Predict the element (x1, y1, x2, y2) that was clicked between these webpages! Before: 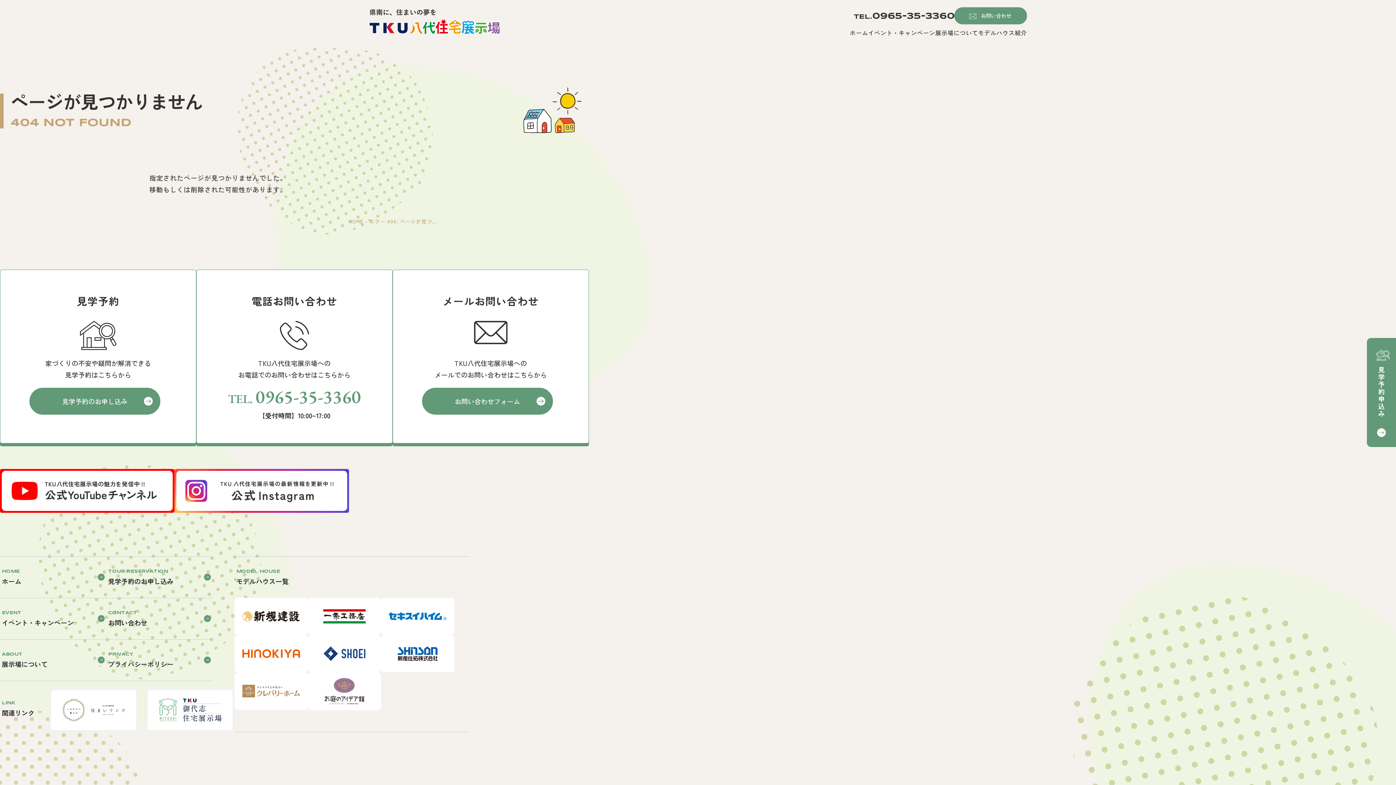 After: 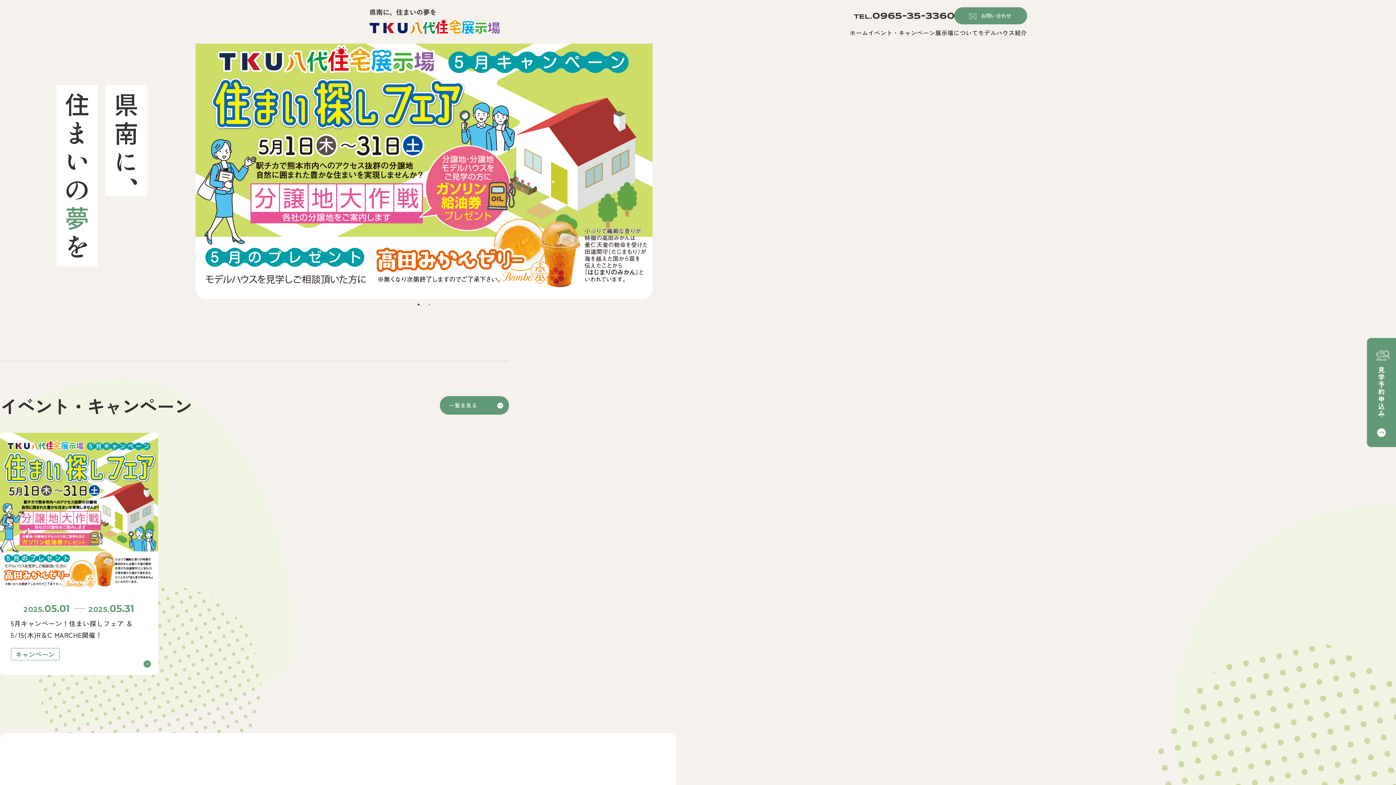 Action: bbox: (348, 217, 363, 225) label: HOME